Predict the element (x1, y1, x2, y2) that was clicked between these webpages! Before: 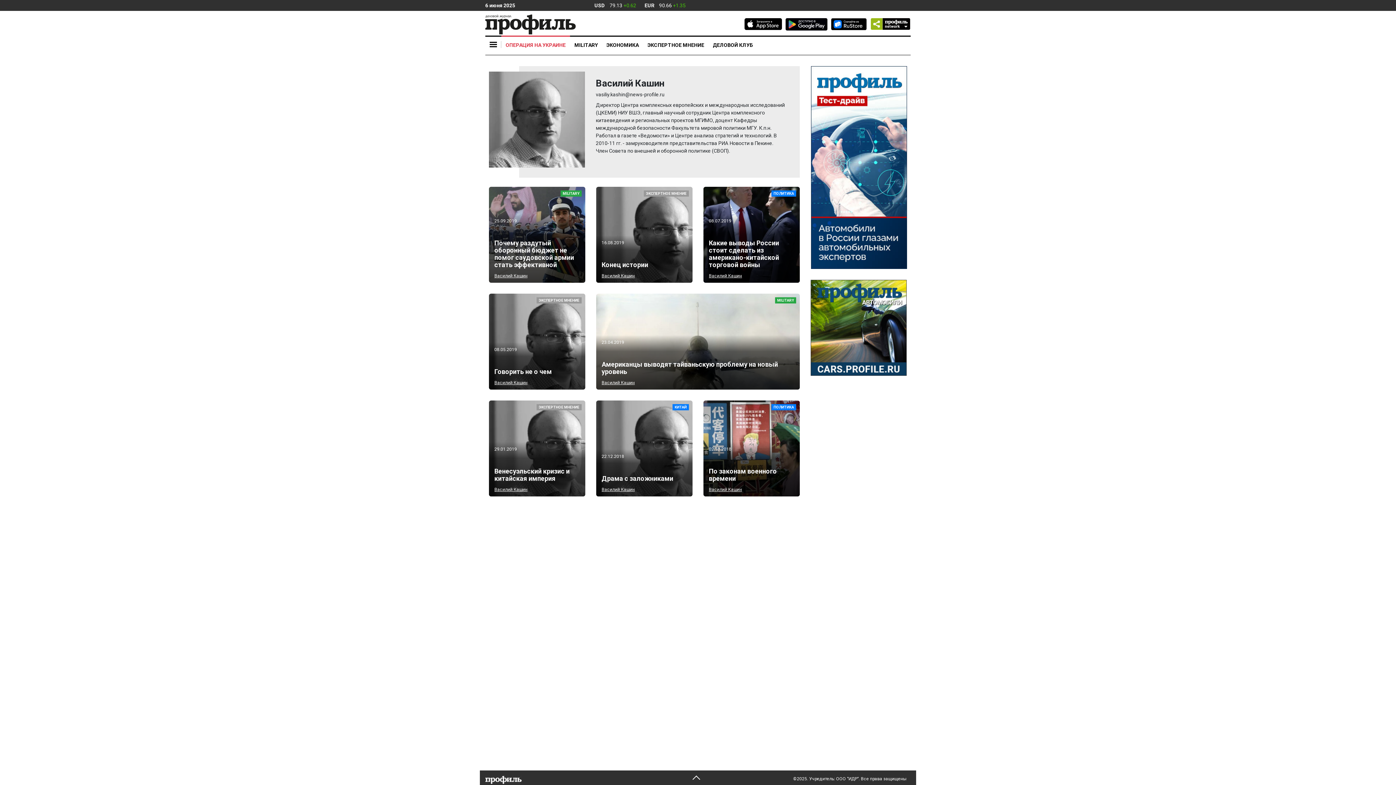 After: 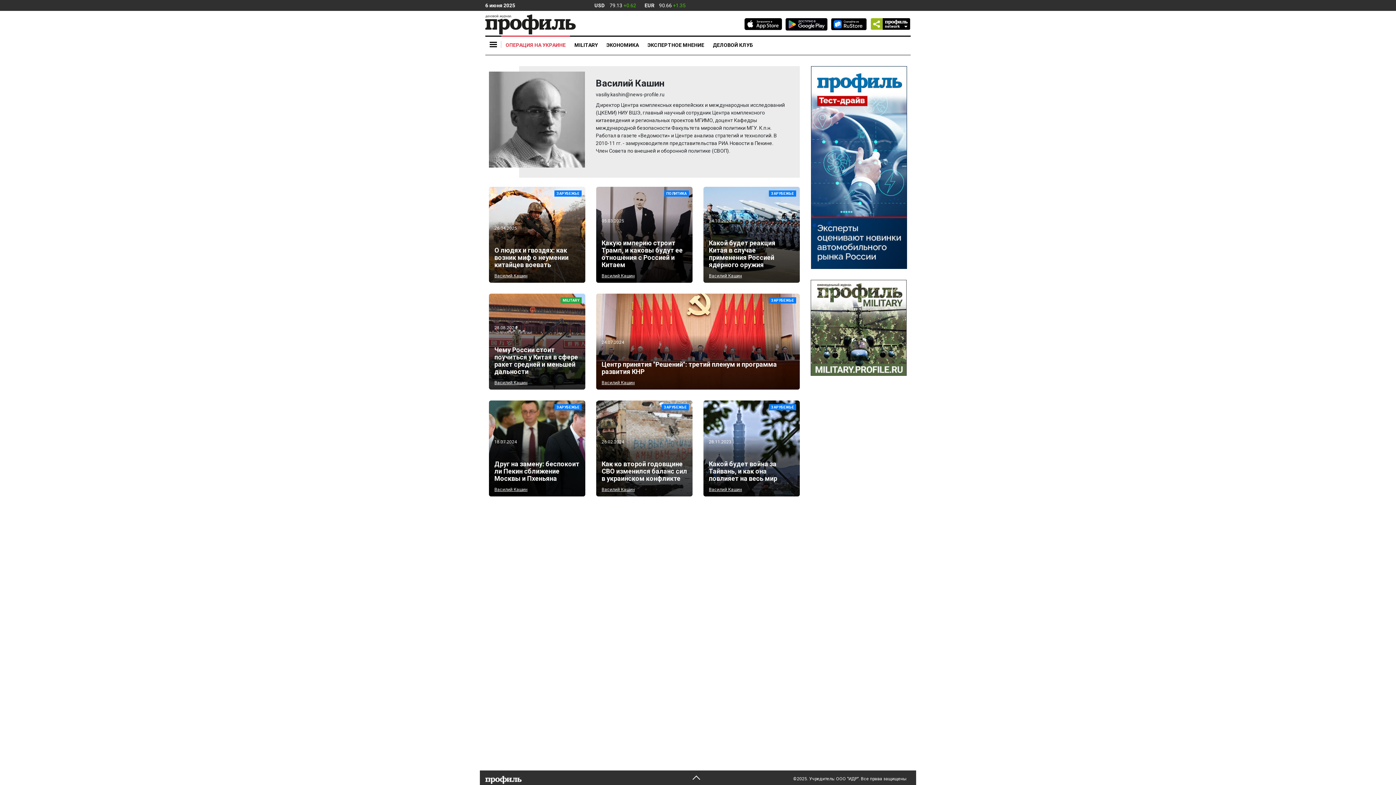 Action: bbox: (601, 380, 634, 385) label: Василий Кашин